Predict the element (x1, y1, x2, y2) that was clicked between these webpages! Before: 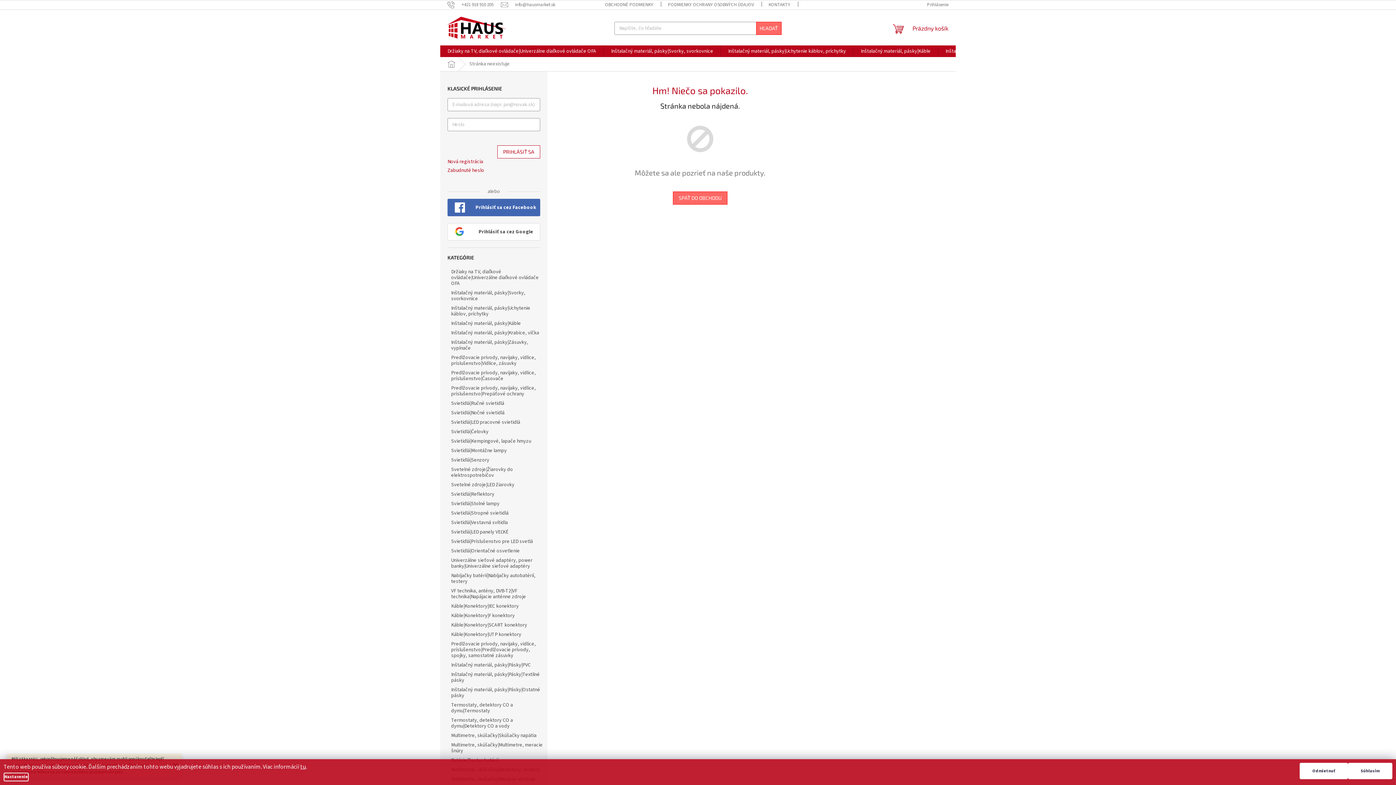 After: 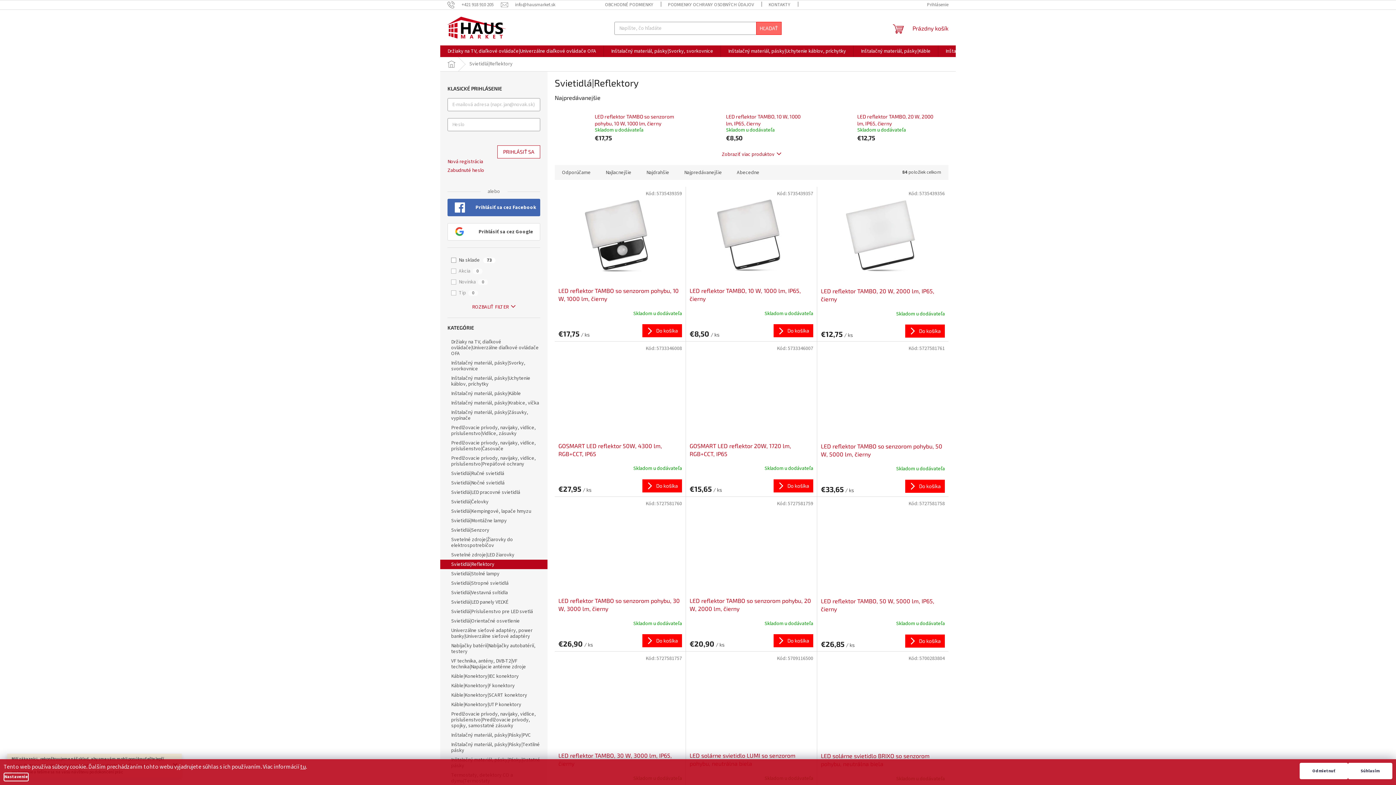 Action: bbox: (440, 489, 547, 499) label: Svietidlá|Reflektory 